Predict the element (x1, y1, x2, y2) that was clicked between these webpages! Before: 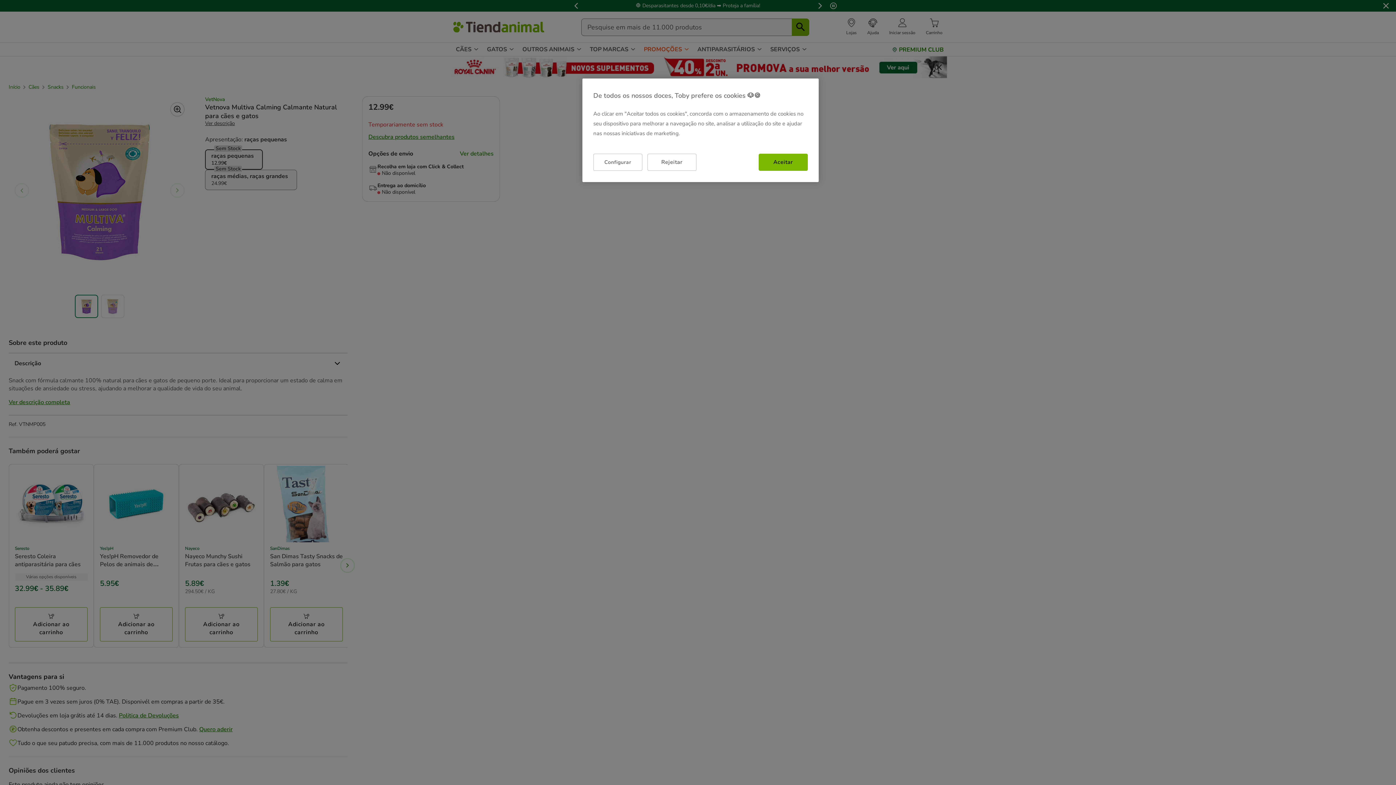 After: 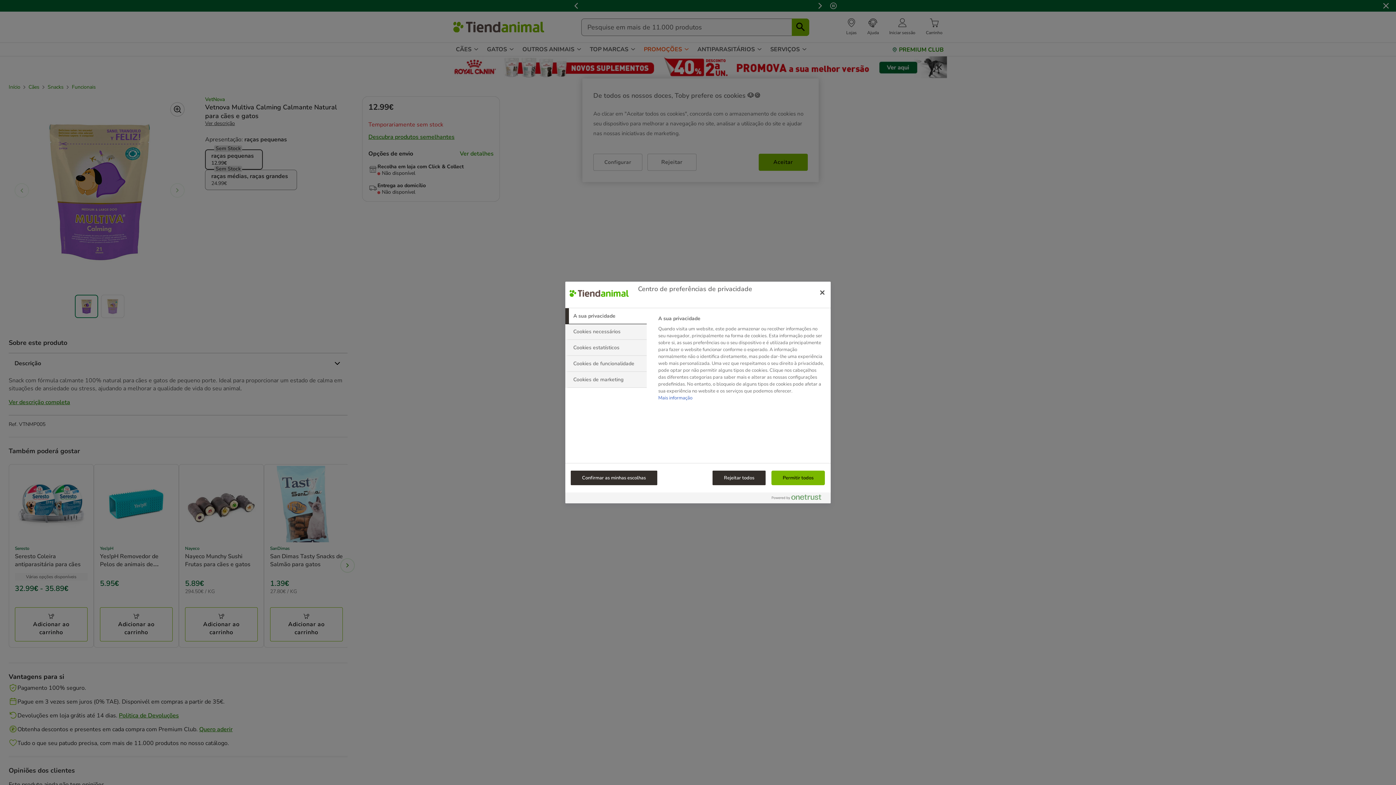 Action: bbox: (593, 153, 642, 170) label: Configurar